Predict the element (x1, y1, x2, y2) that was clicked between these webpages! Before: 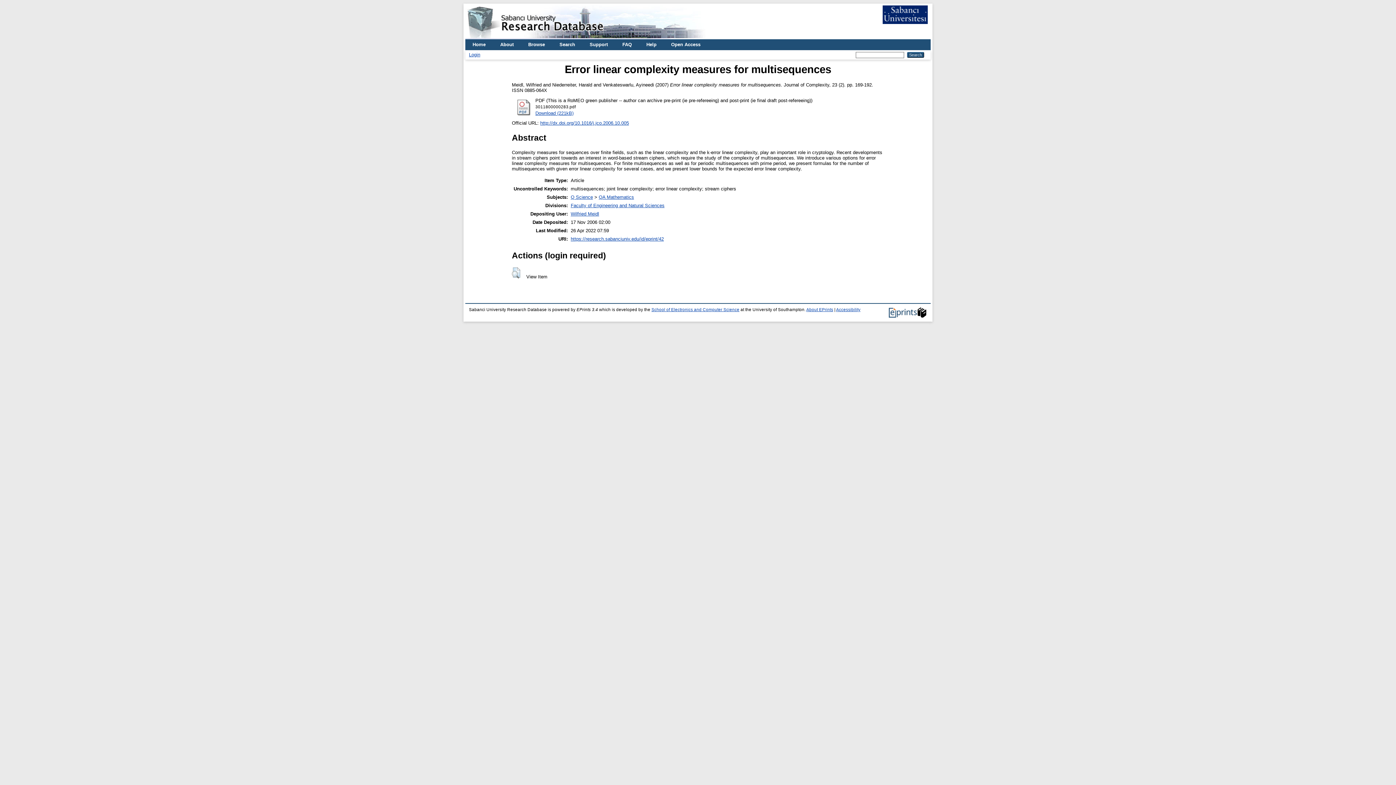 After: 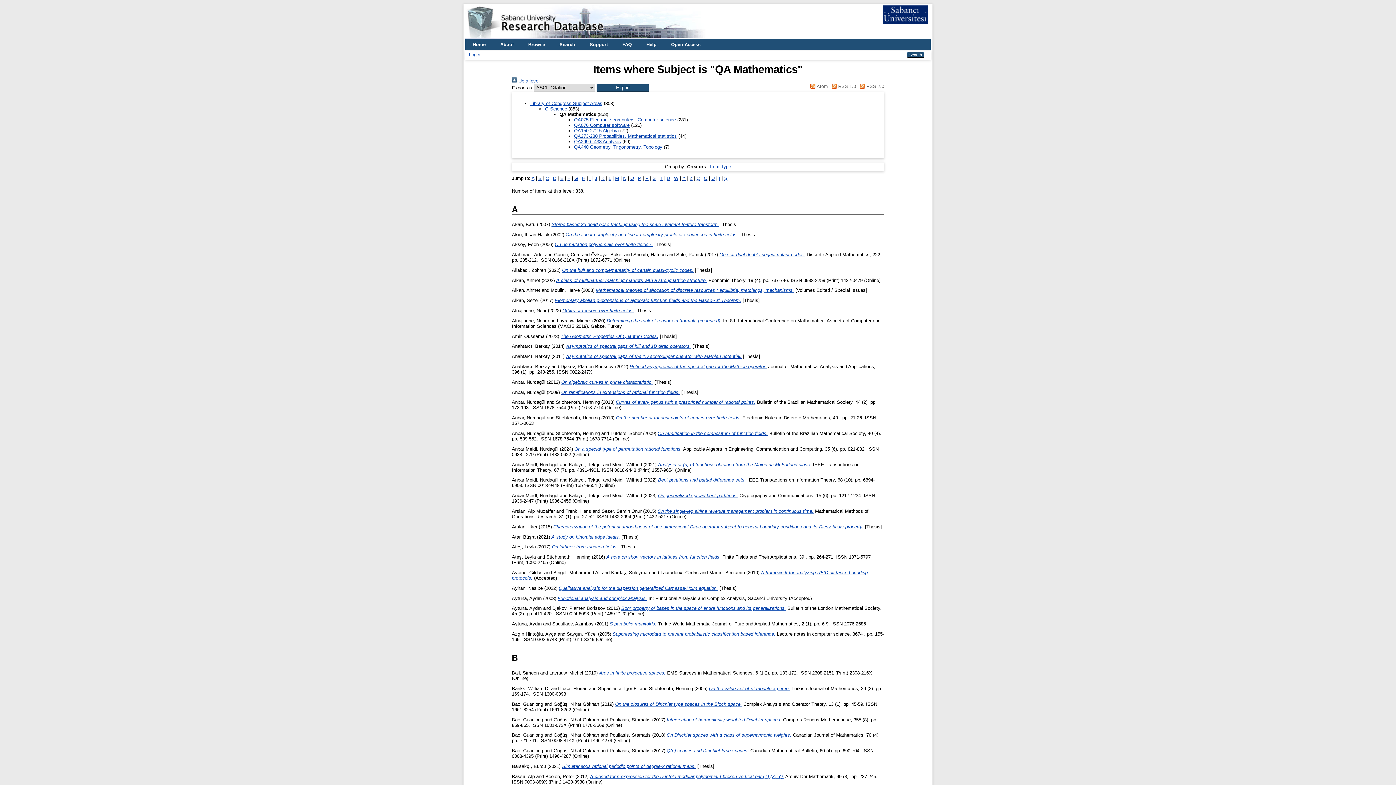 Action: label: QA Mathematics bbox: (598, 194, 634, 200)